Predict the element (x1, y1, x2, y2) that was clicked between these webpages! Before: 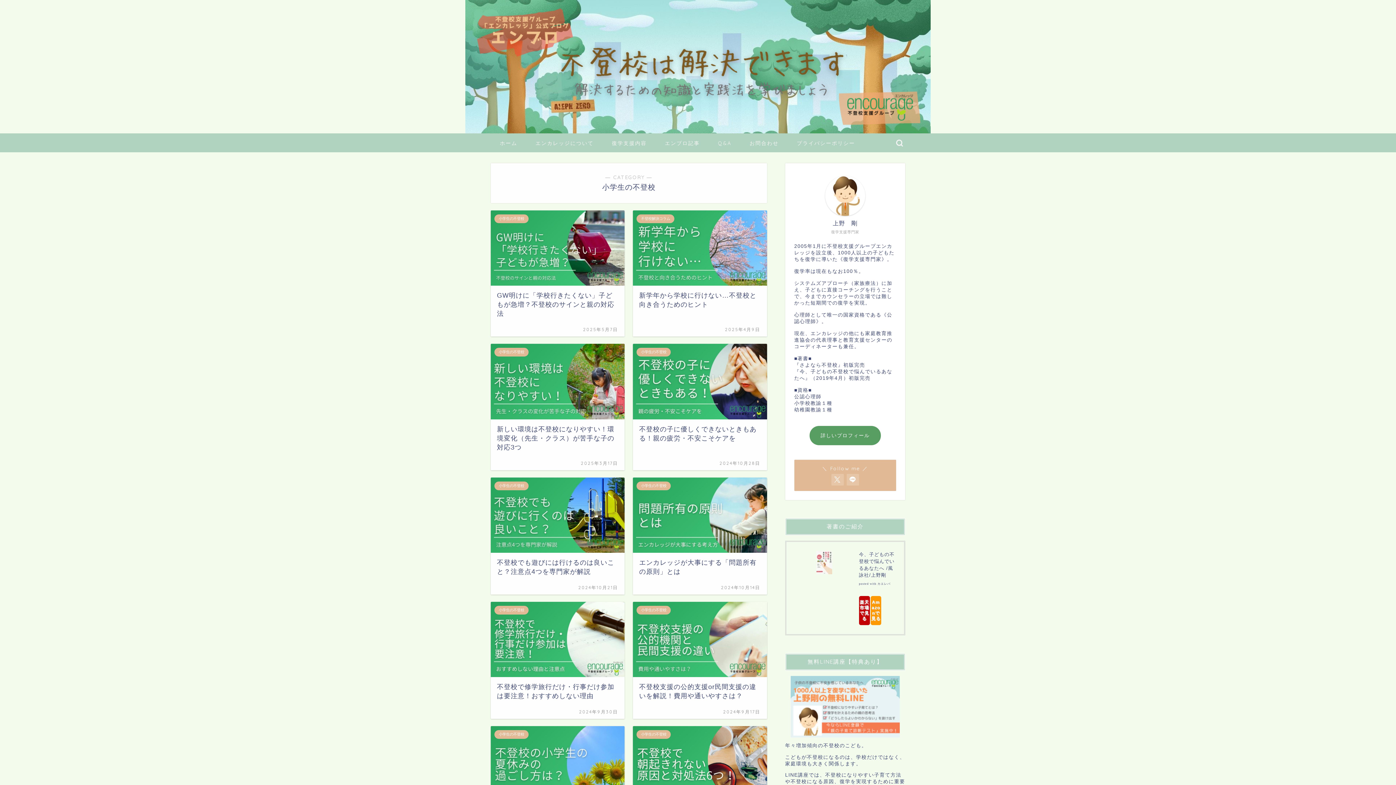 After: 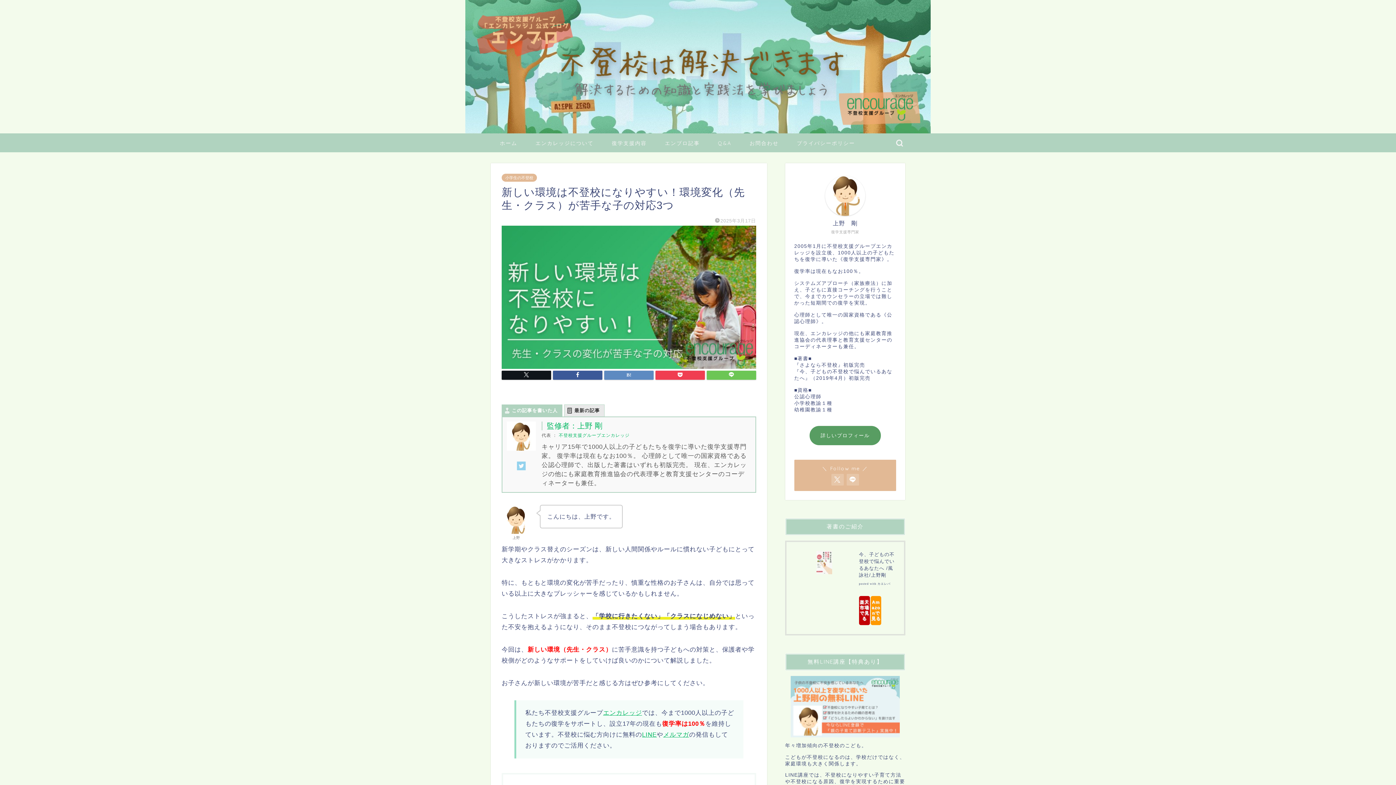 Action: label: 小学生の不登校
新しい環境は不登校になりやすい！環境変化（先生・クラス）が苦手な子の対応3つ
2025年3月17日 bbox: (490, 344, 624, 470)